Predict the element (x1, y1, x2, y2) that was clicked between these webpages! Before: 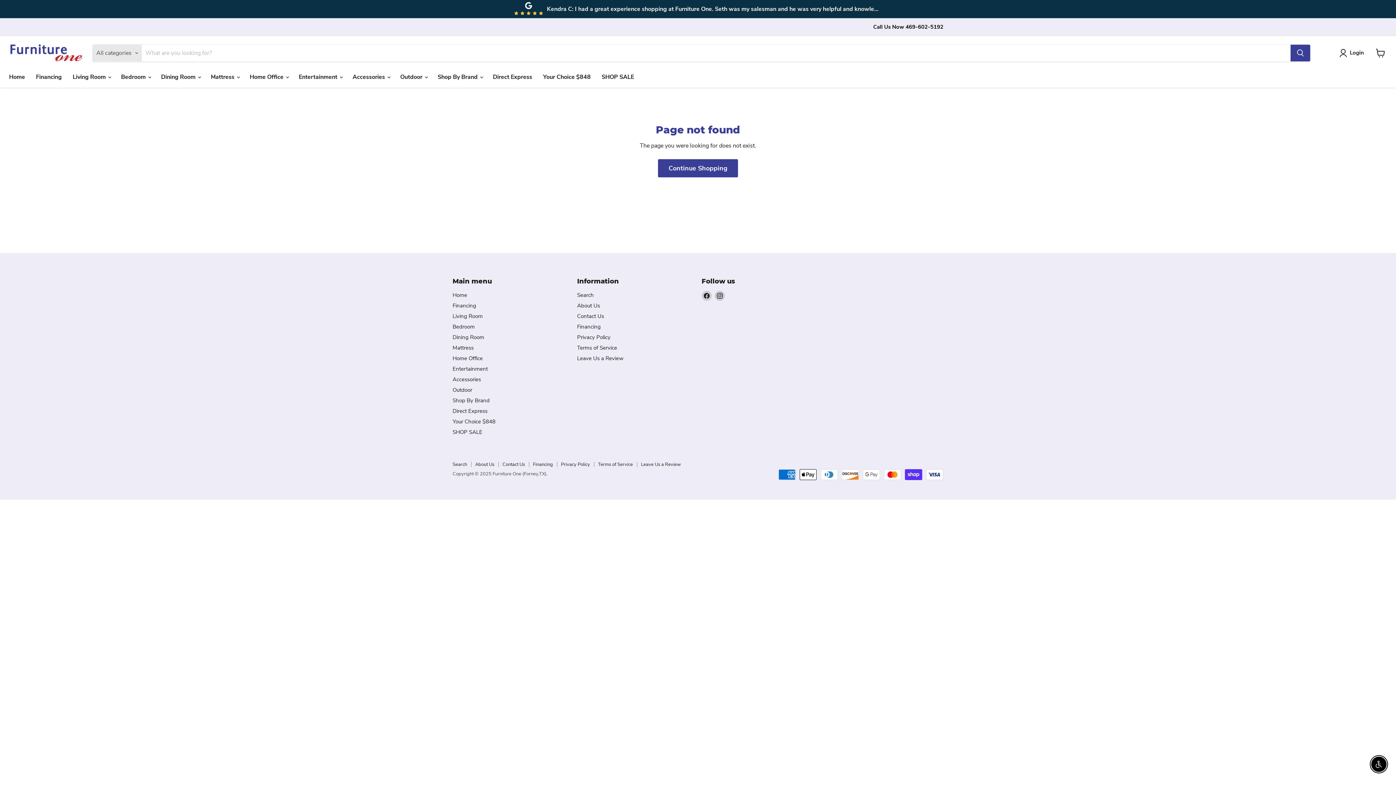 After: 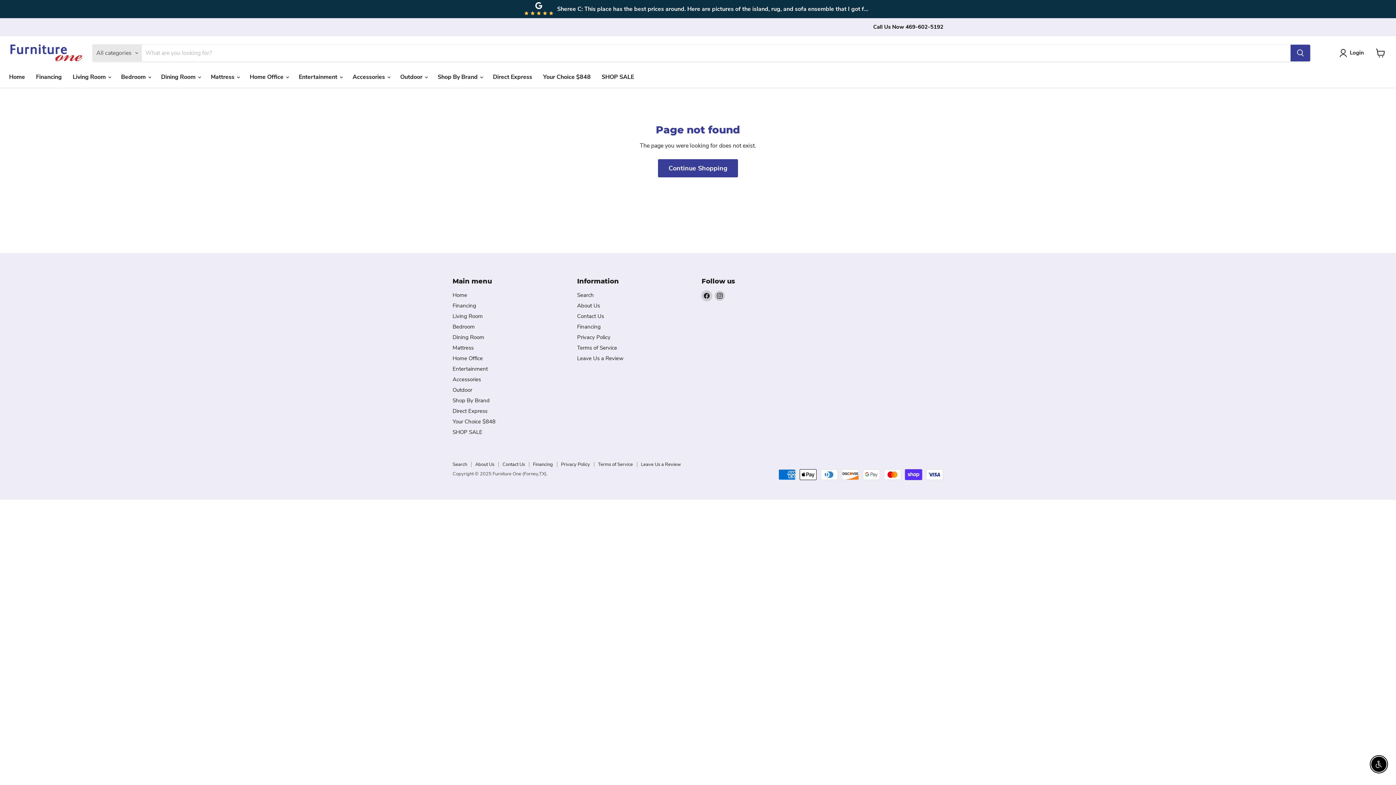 Action: label: Find us on Facebook bbox: (701, 290, 712, 300)